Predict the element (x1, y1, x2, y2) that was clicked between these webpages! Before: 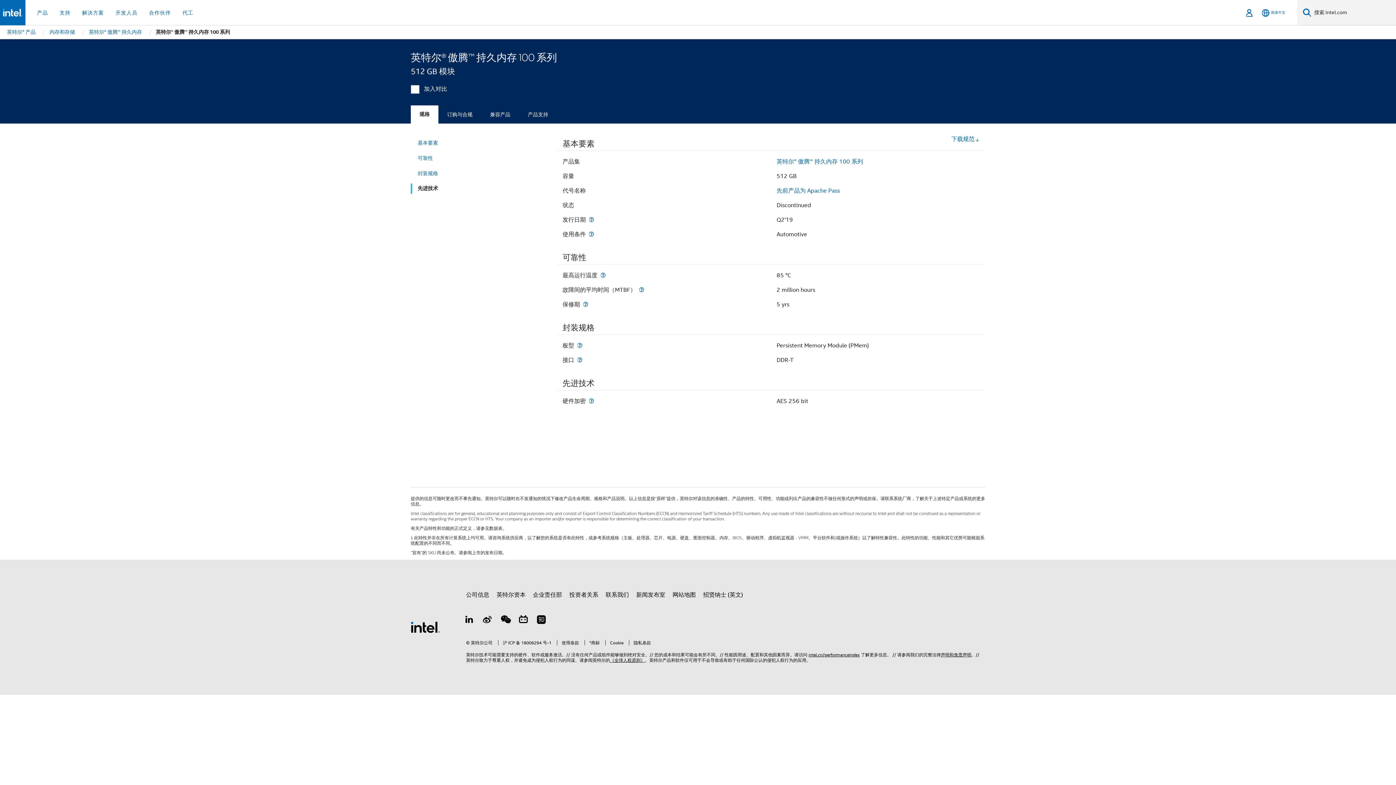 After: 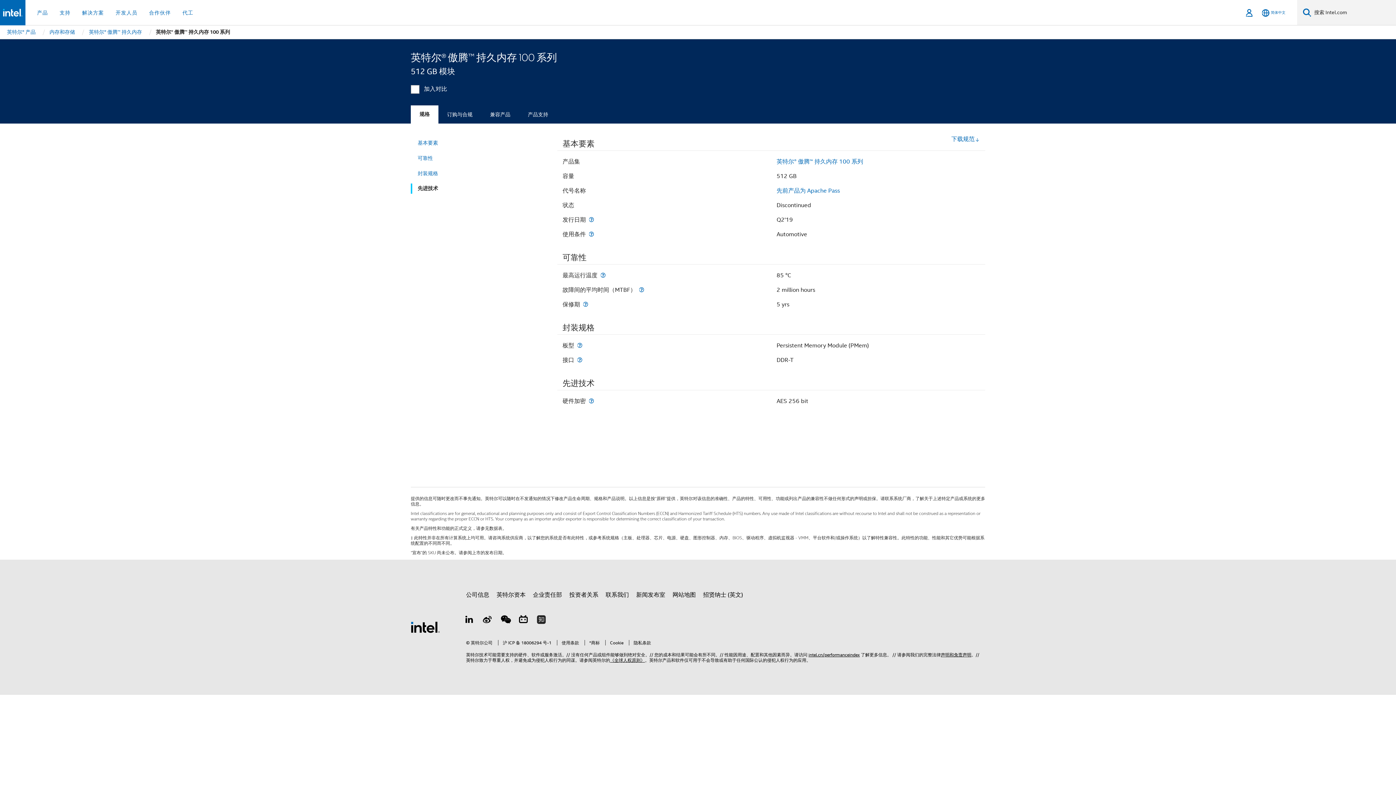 Action: bbox: (535, 614, 547, 627) label: Zhihu